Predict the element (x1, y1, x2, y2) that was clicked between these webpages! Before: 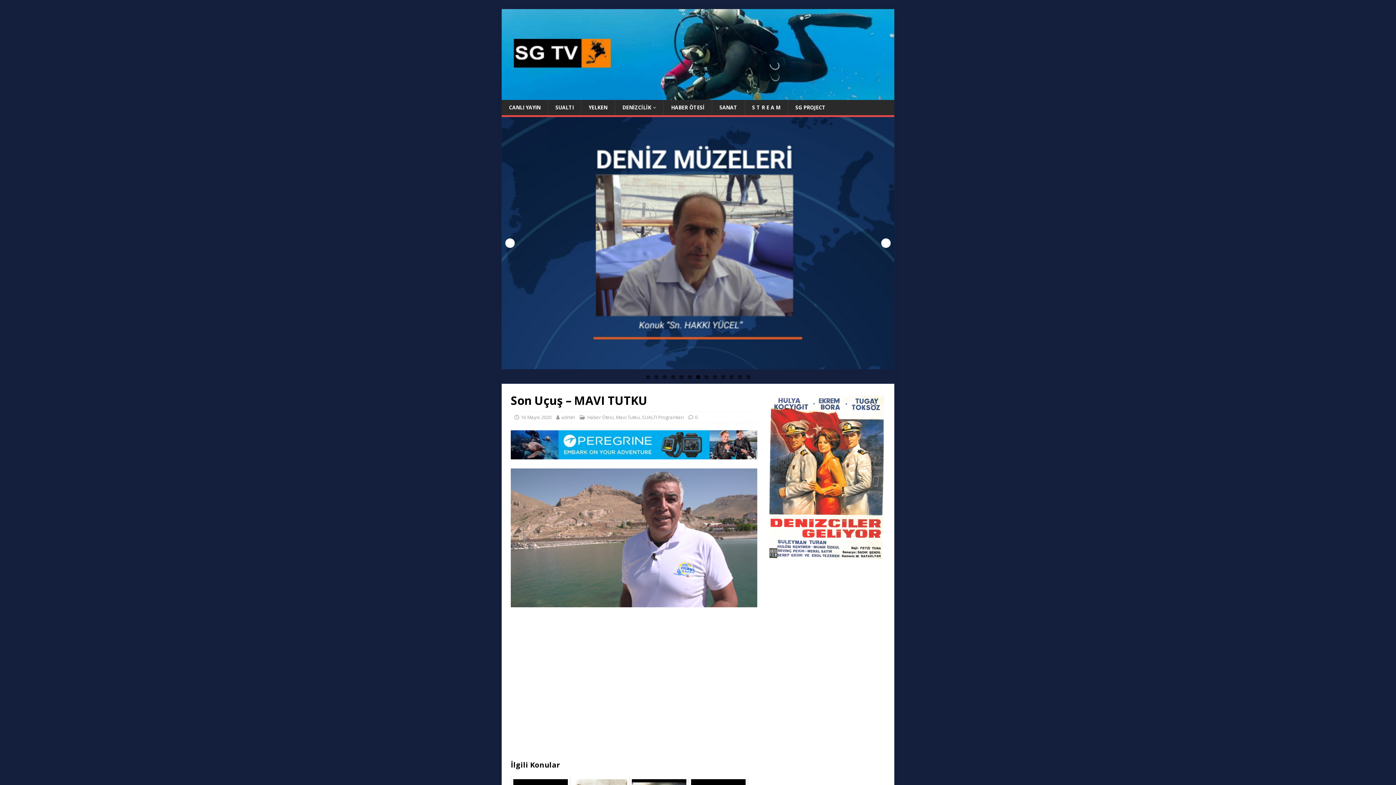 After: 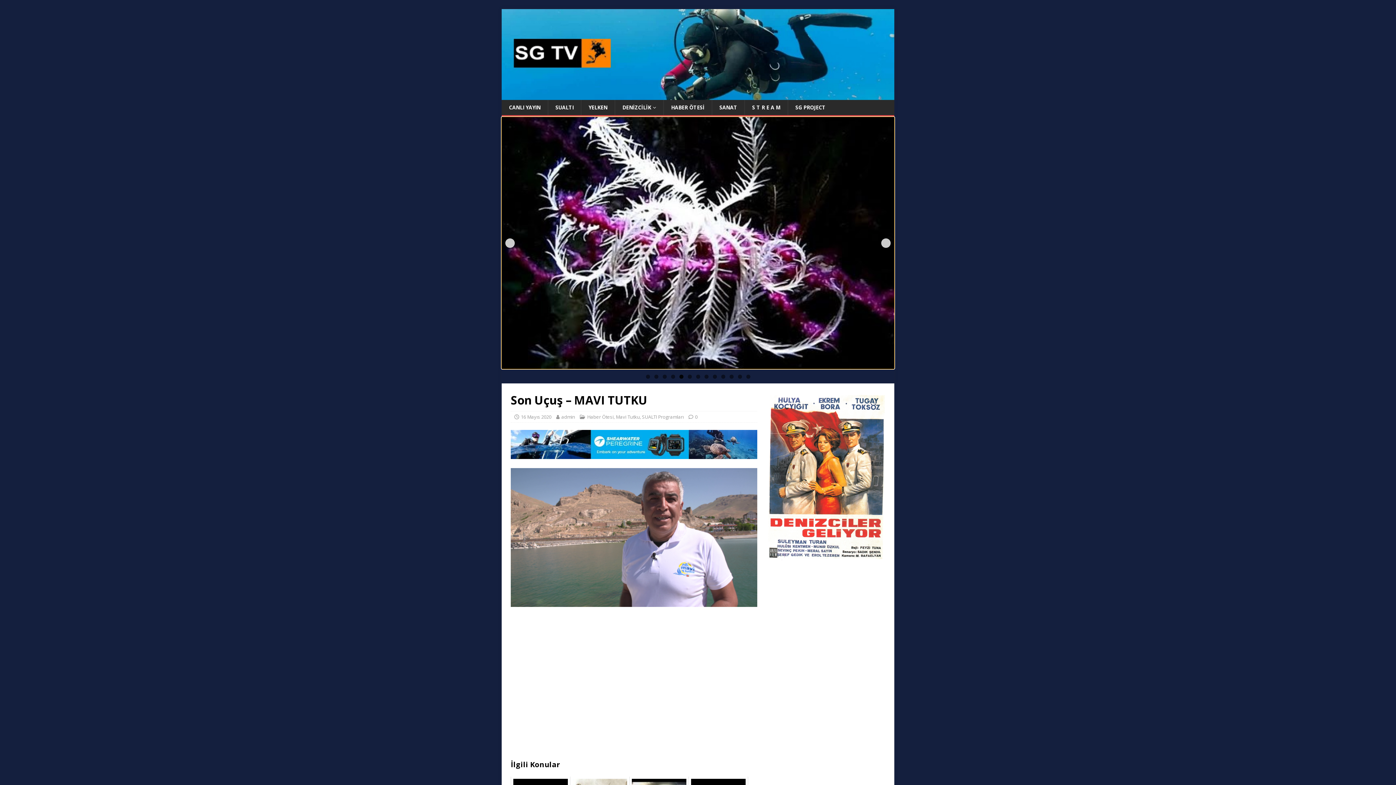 Action: bbox: (679, 375, 683, 379) label: 5